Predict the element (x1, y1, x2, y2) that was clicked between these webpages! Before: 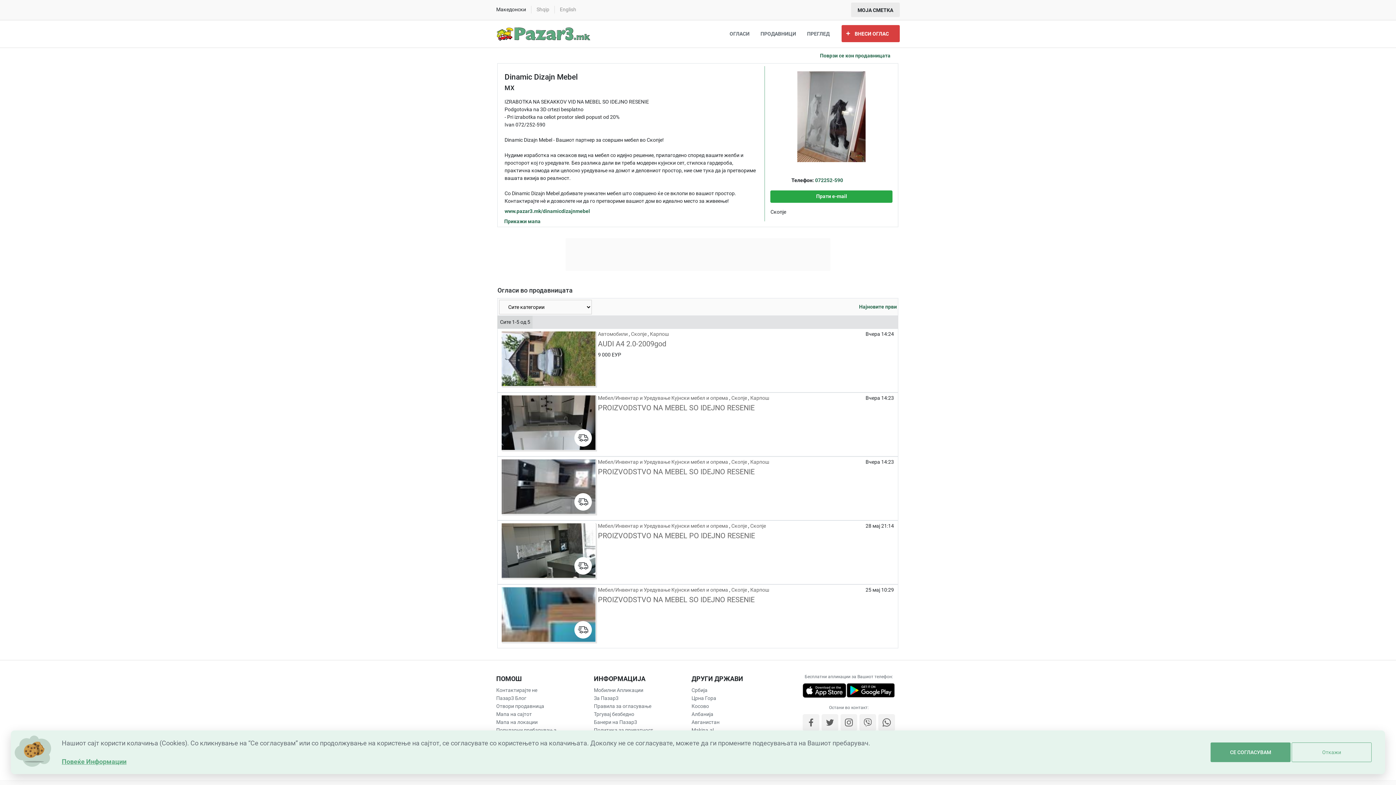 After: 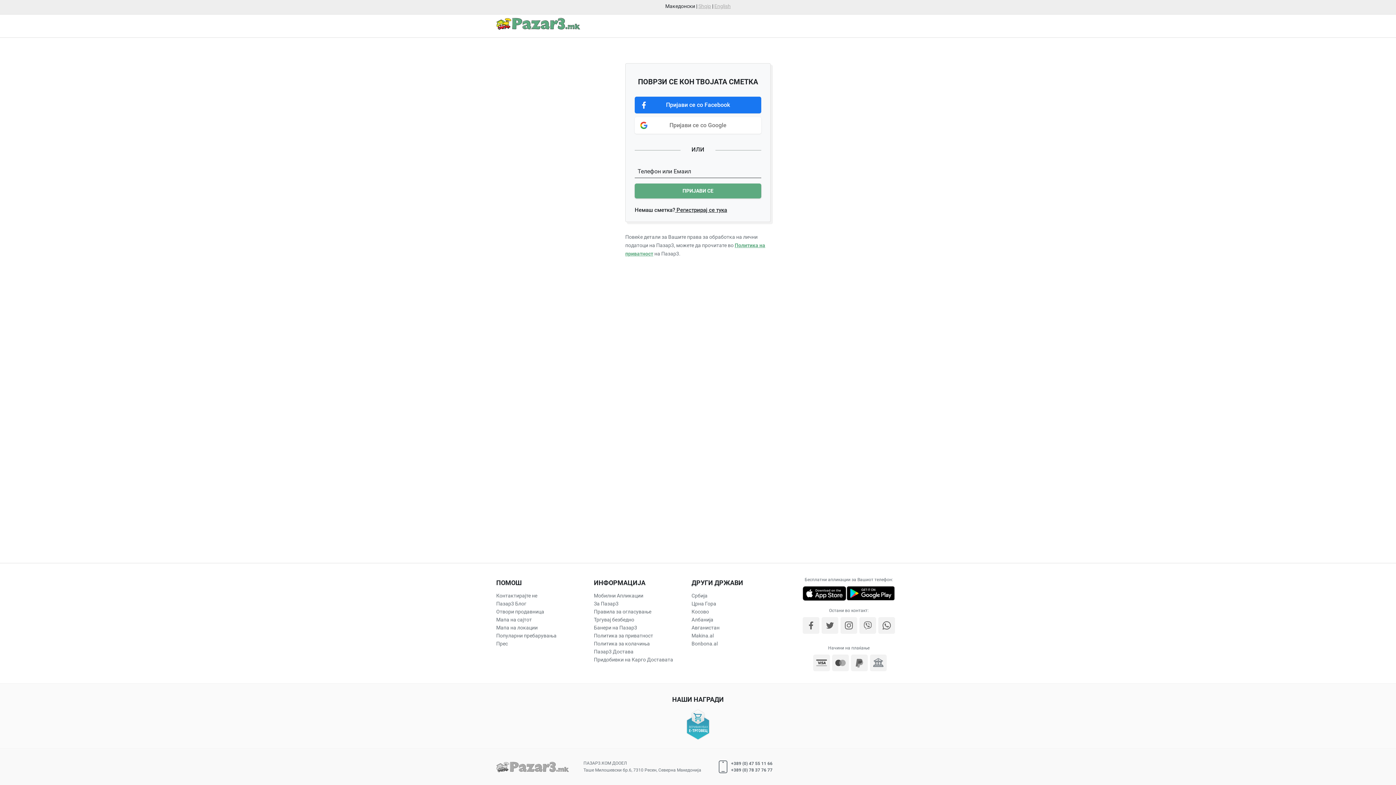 Action: label: Поврзи се кон продавницата bbox: (820, 52, 890, 58)